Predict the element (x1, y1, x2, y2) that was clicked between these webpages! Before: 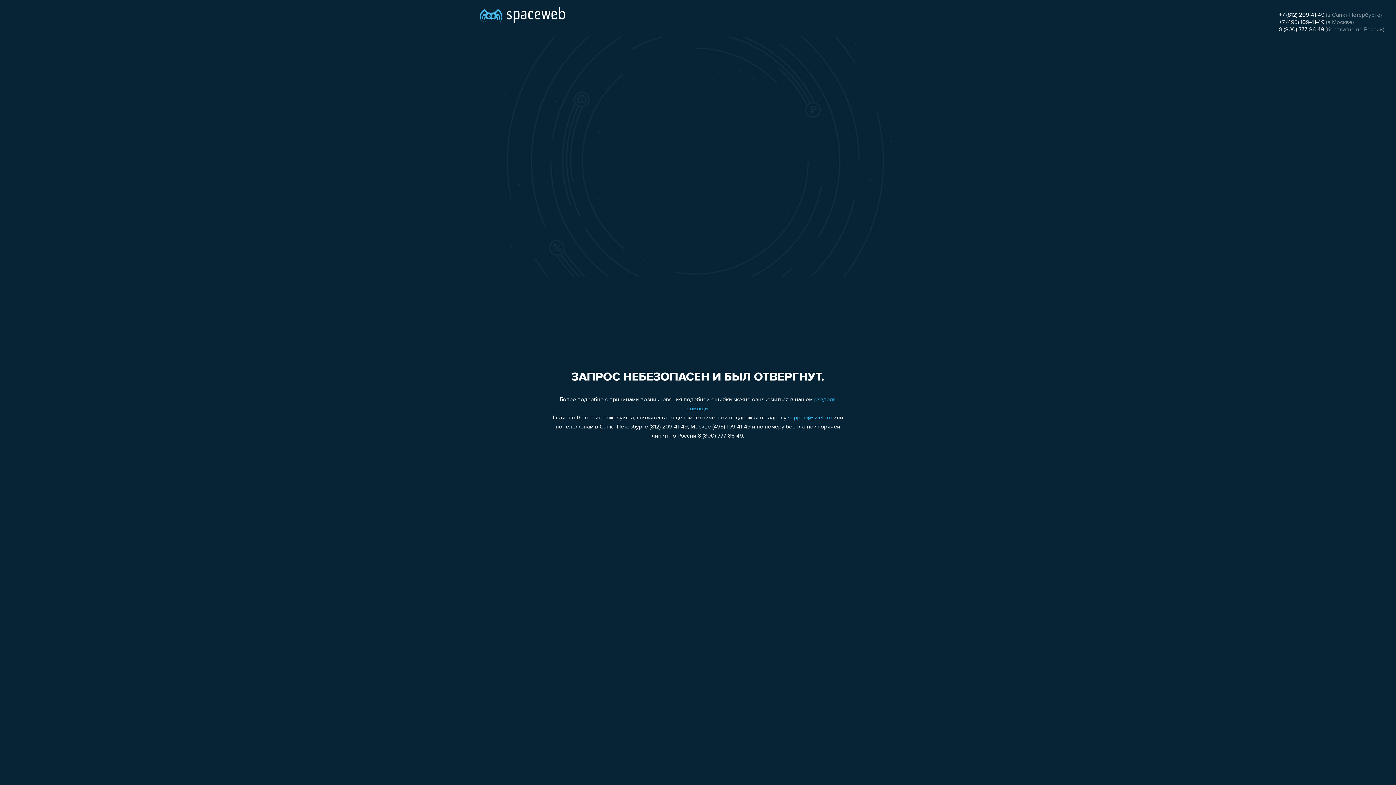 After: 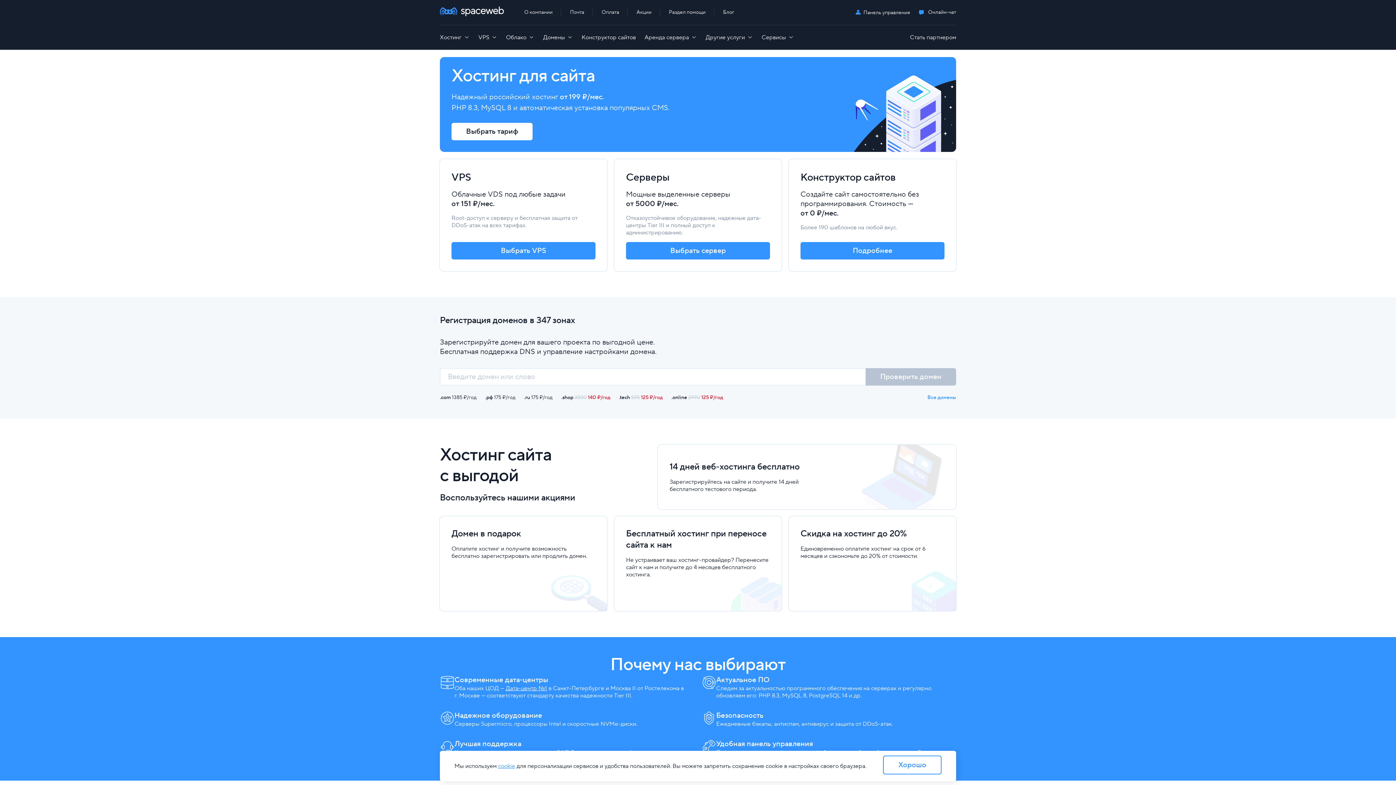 Action: bbox: (480, 0, 565, 25)